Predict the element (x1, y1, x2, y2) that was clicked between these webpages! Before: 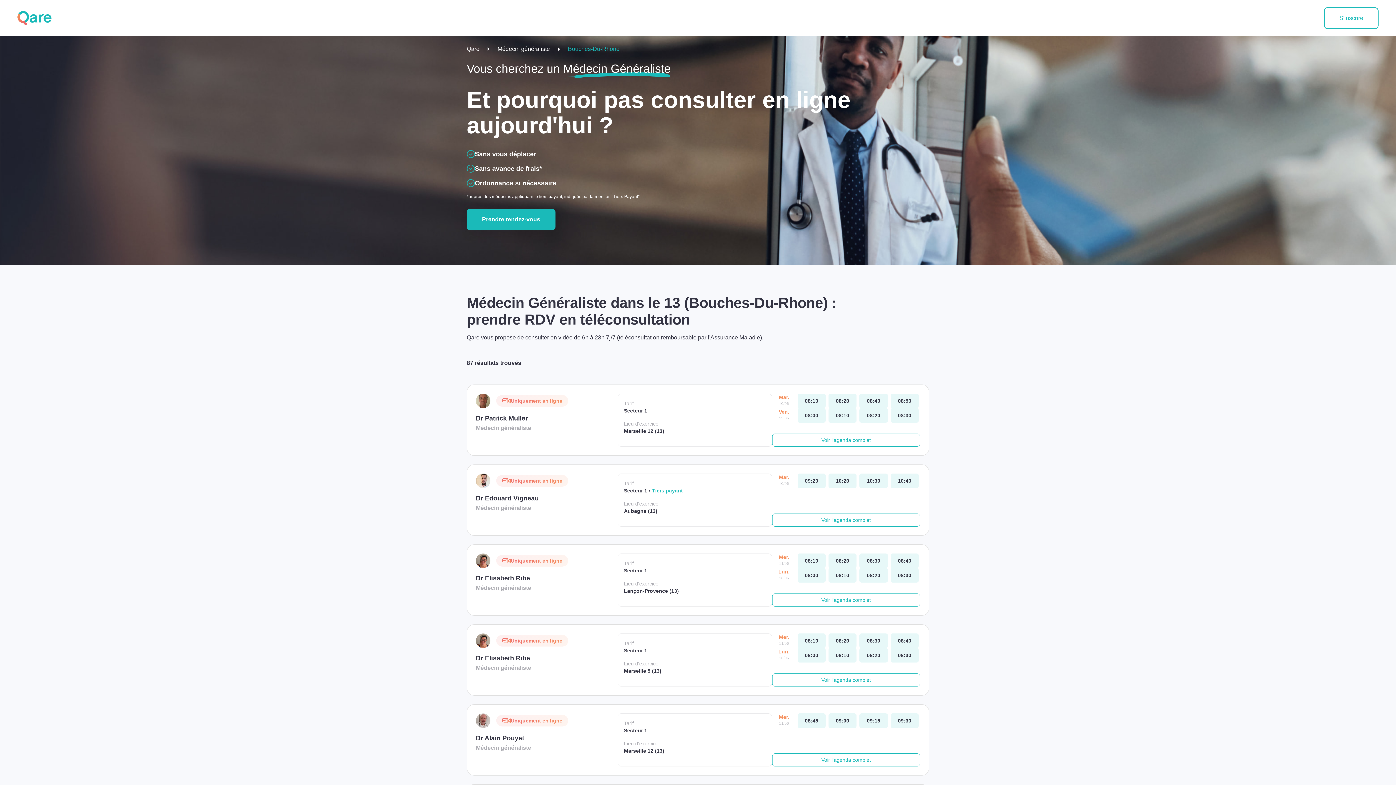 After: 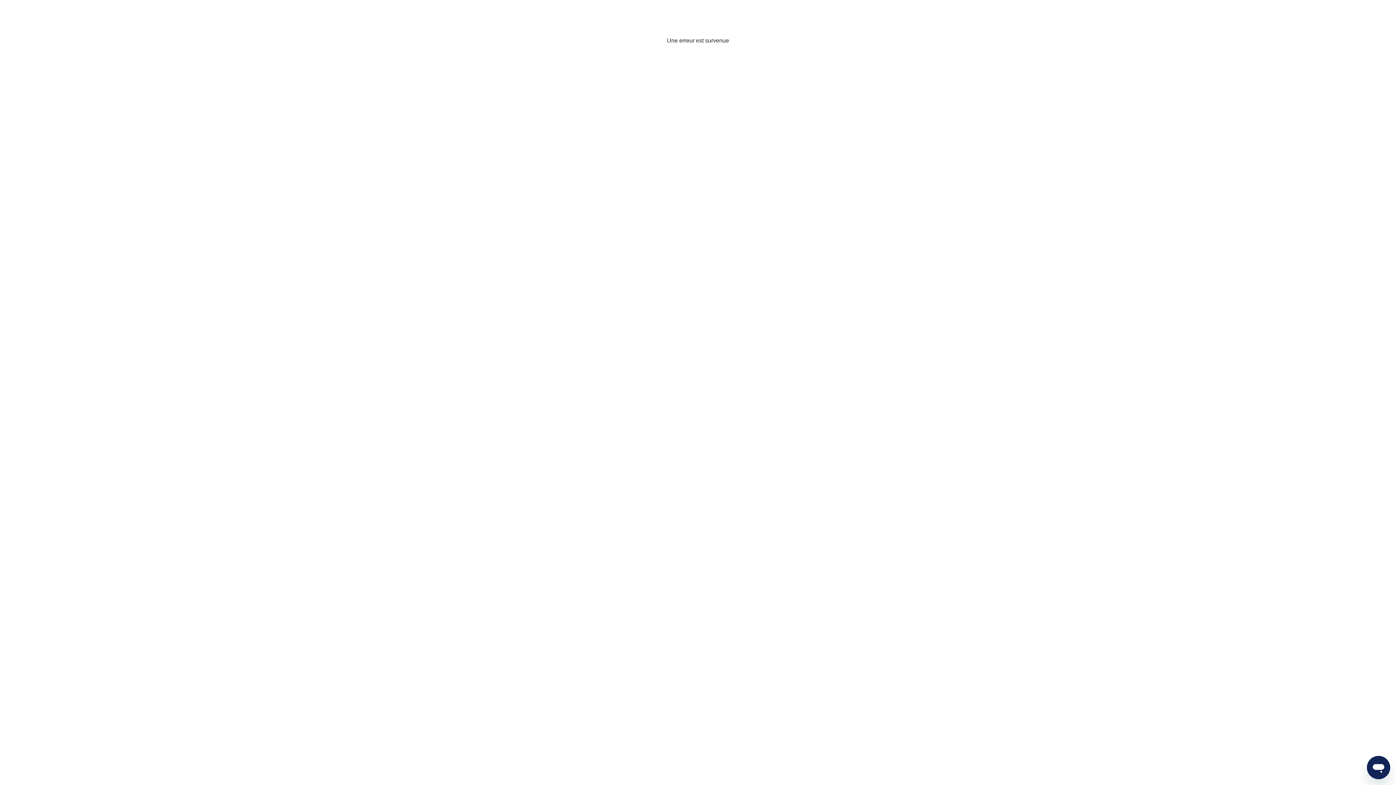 Action: label: vendredi 13 jui. à 08:10 bbox: (828, 408, 856, 422)